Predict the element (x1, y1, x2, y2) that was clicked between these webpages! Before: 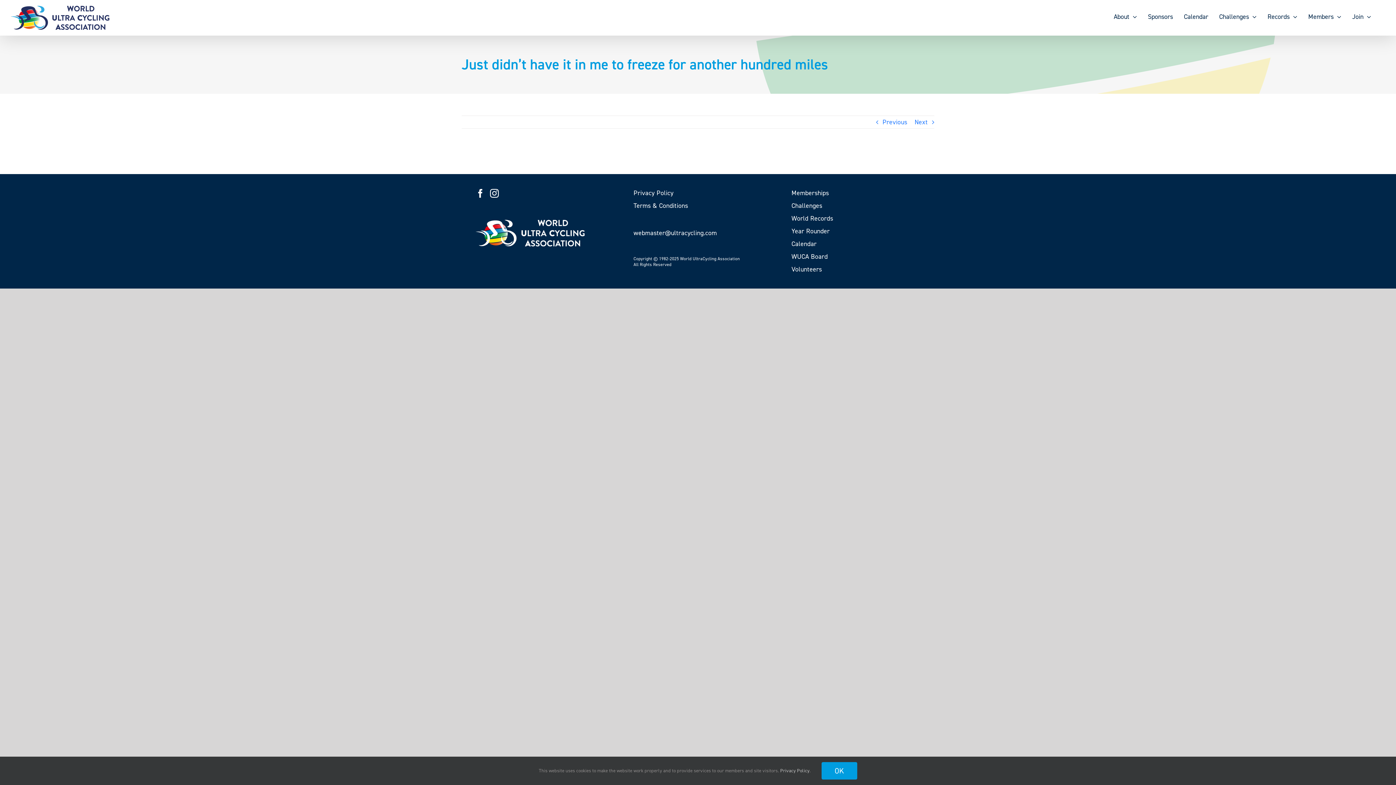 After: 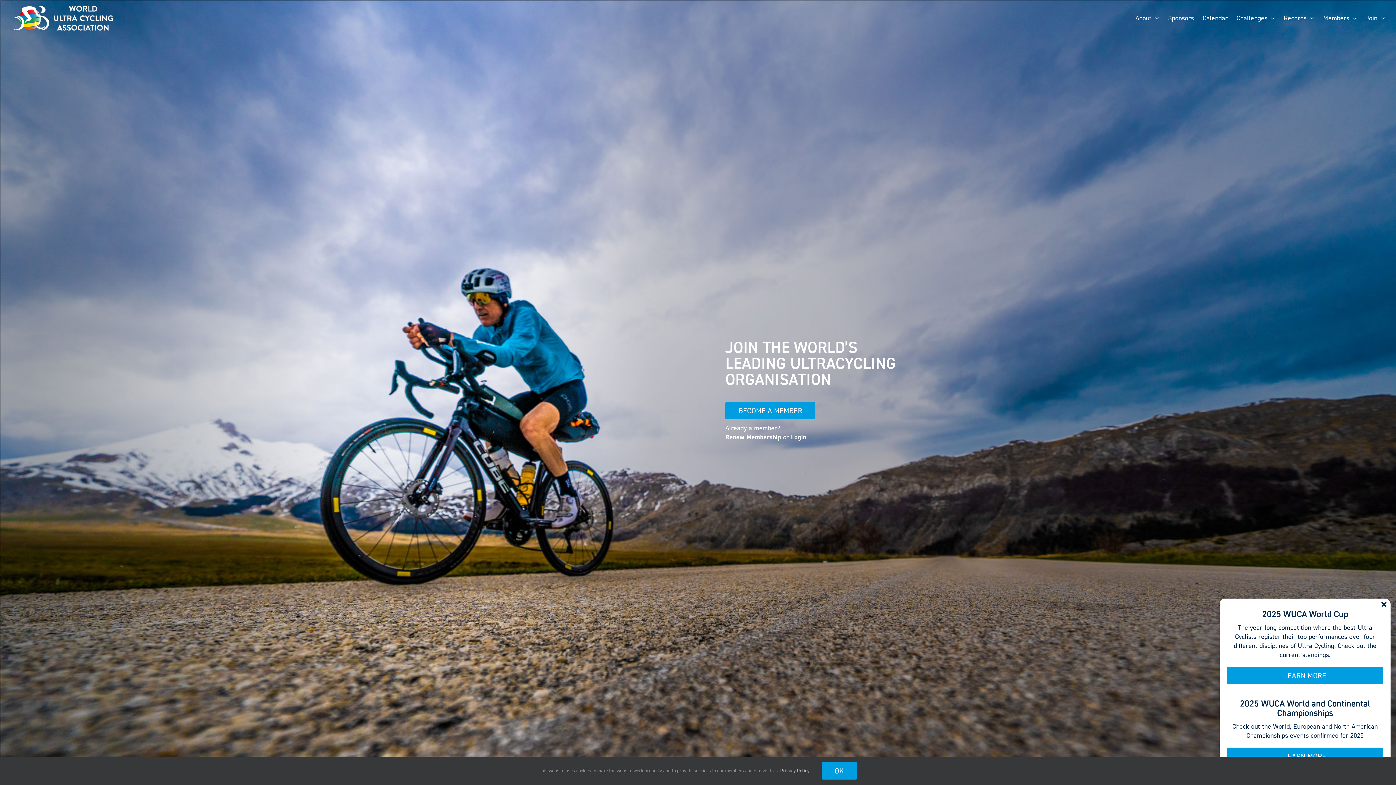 Action: bbox: (10, 5, 109, 29)